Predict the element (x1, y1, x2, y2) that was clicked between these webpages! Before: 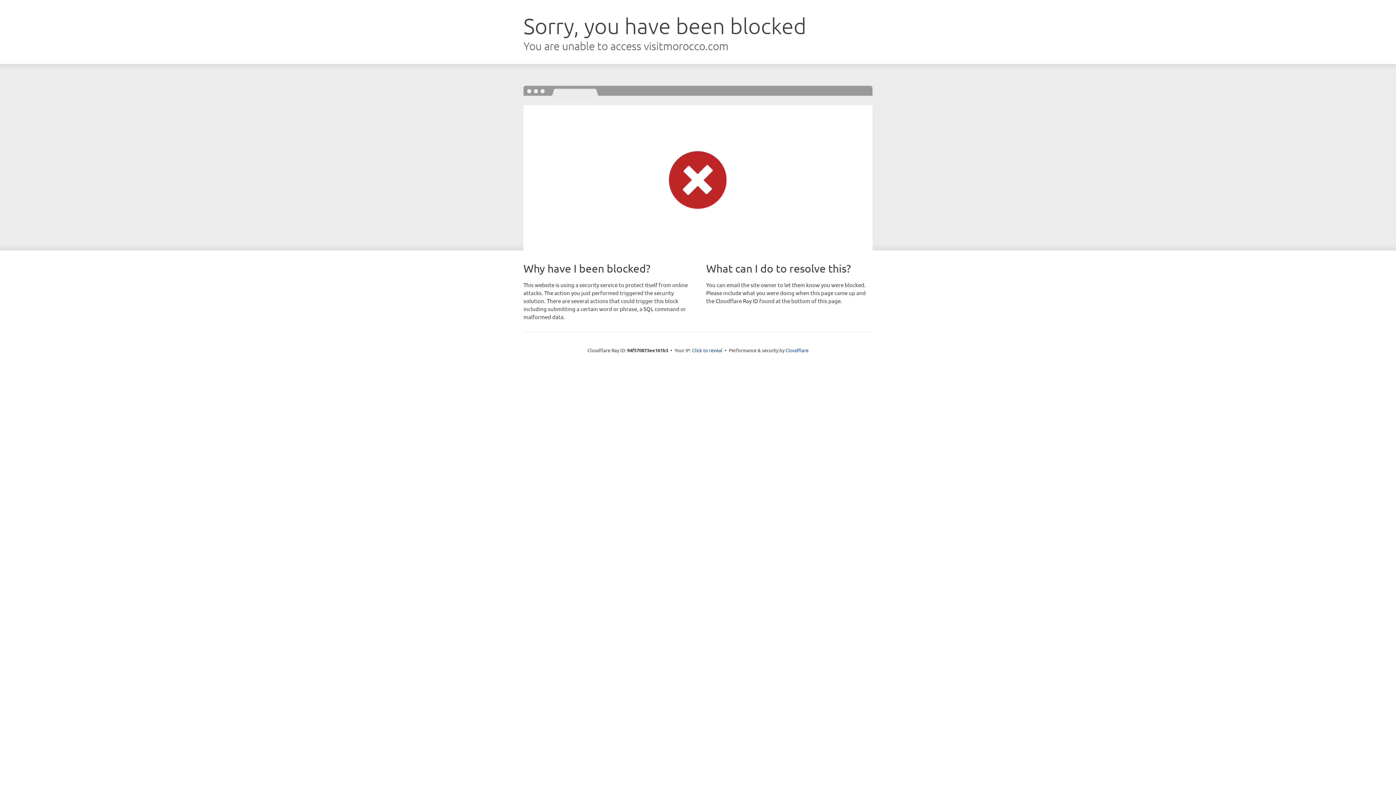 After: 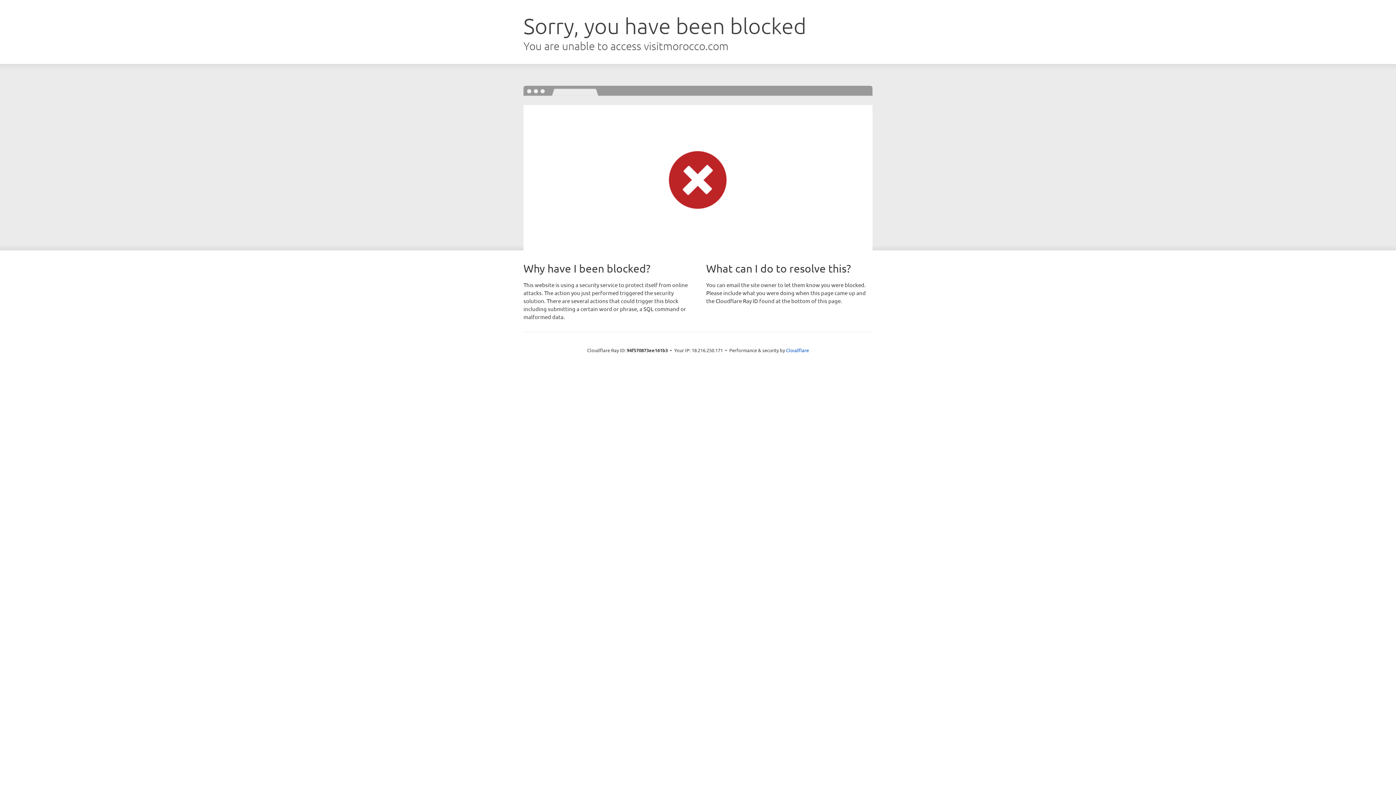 Action: label: Click to reveal bbox: (692, 346, 722, 353)